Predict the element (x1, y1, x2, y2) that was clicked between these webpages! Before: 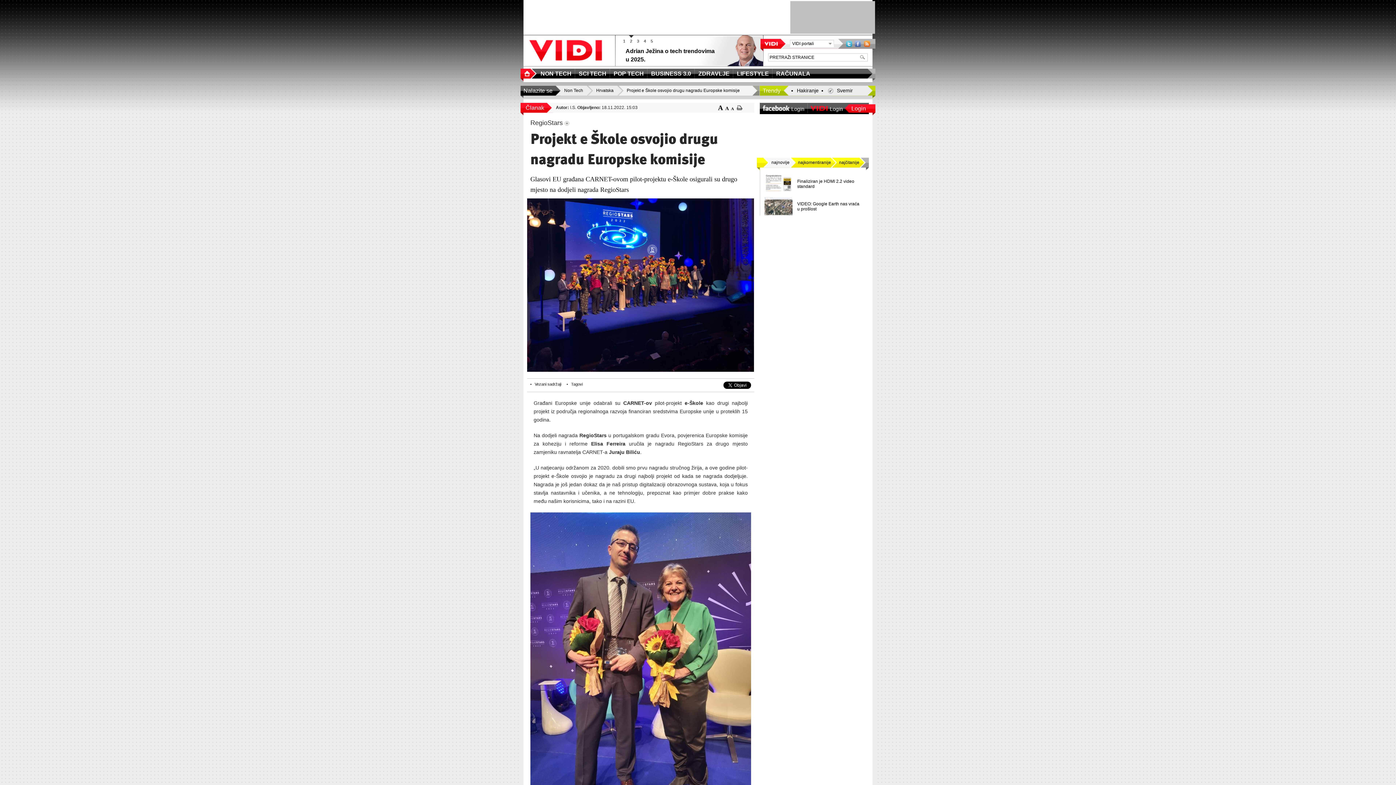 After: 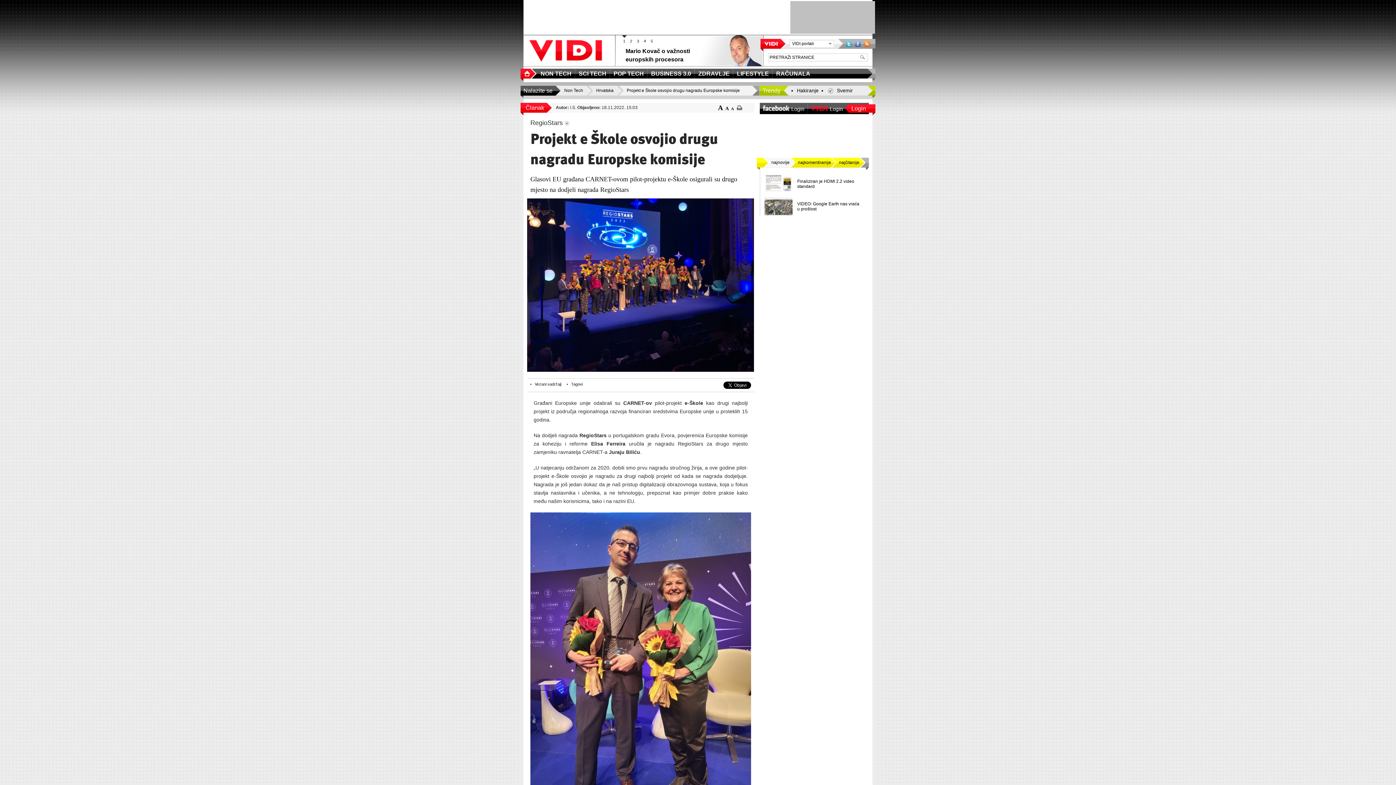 Action: bbox: (763, 157, 796, 167) label: najnovije